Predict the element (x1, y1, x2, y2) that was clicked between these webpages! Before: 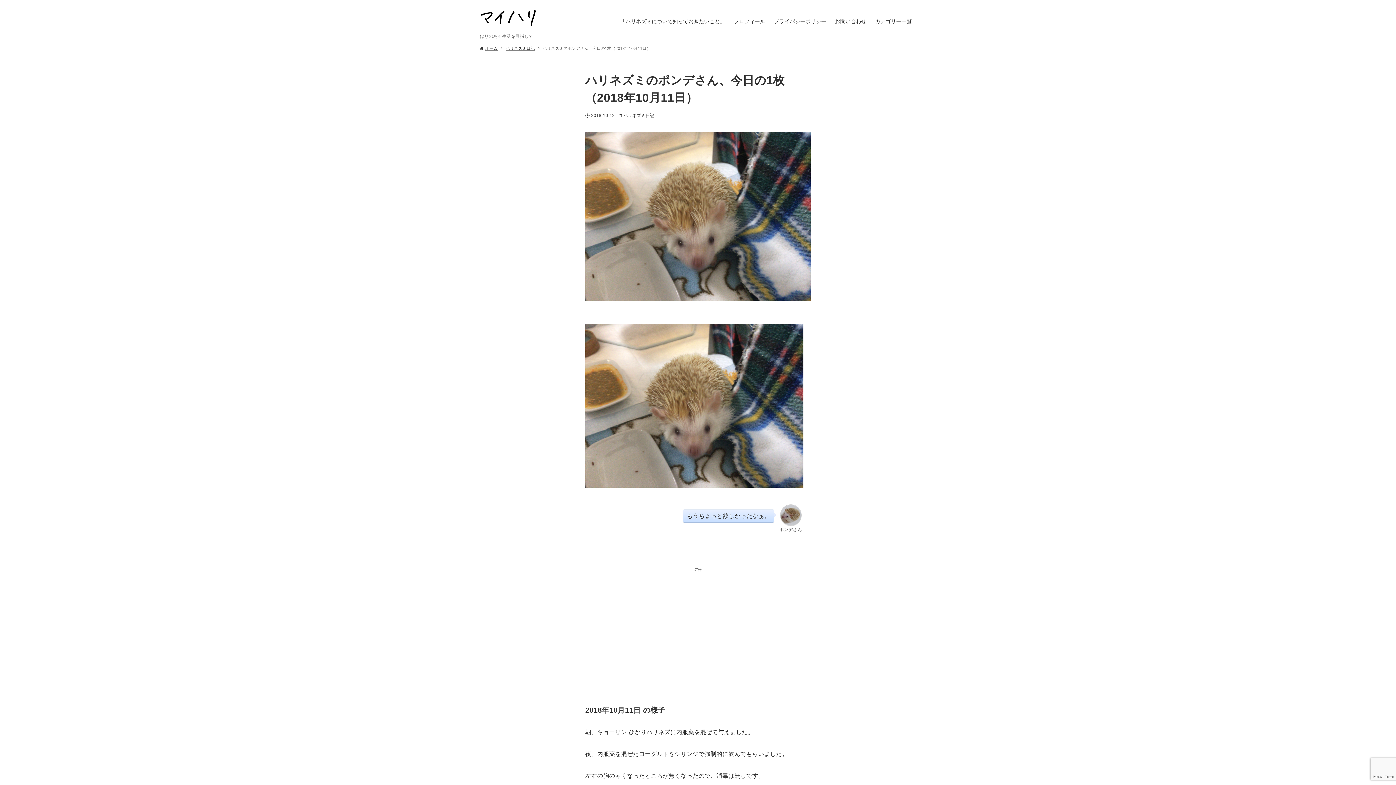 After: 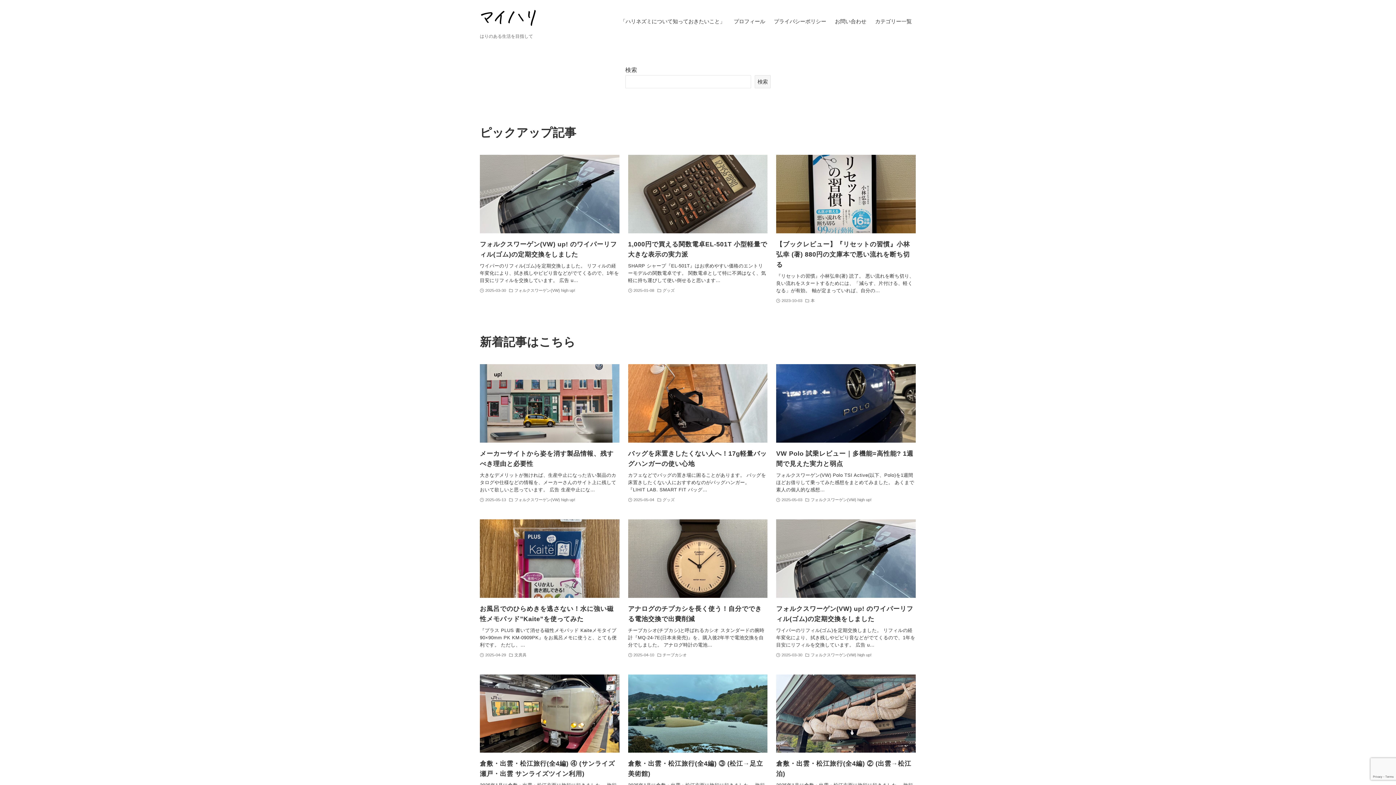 Action: bbox: (480, 45, 497, 51) label: ホーム